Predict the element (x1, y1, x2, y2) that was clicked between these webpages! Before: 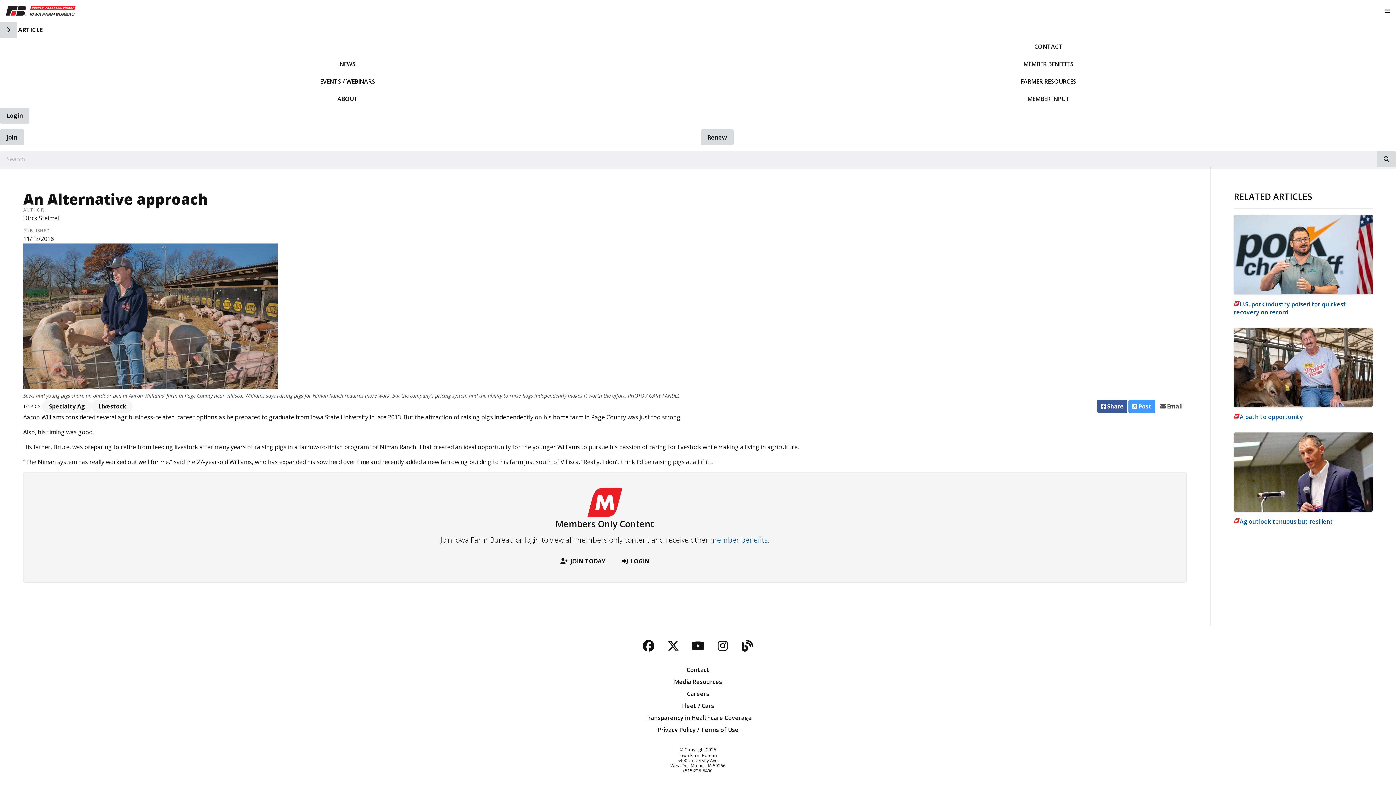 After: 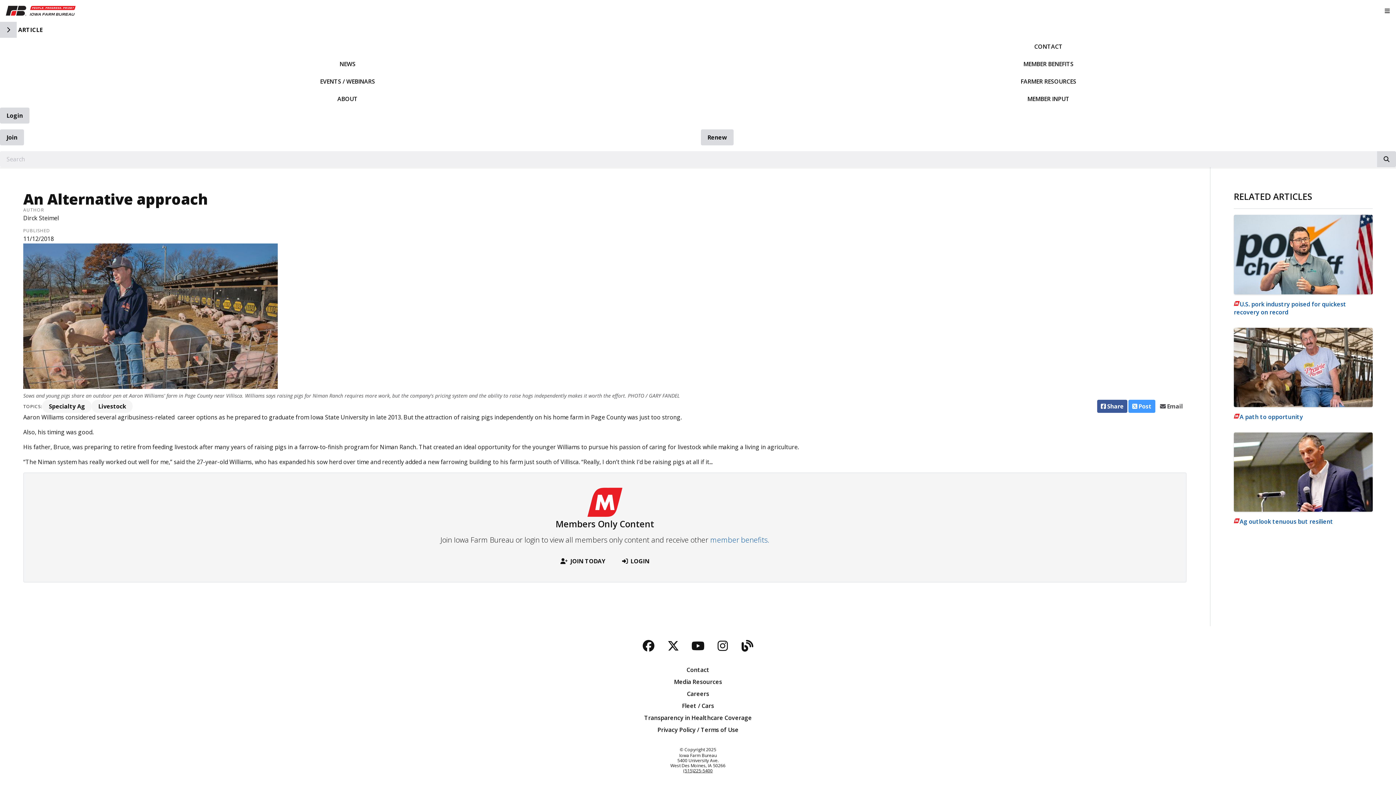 Action: label: (515)225-5400 bbox: (683, 768, 712, 773)